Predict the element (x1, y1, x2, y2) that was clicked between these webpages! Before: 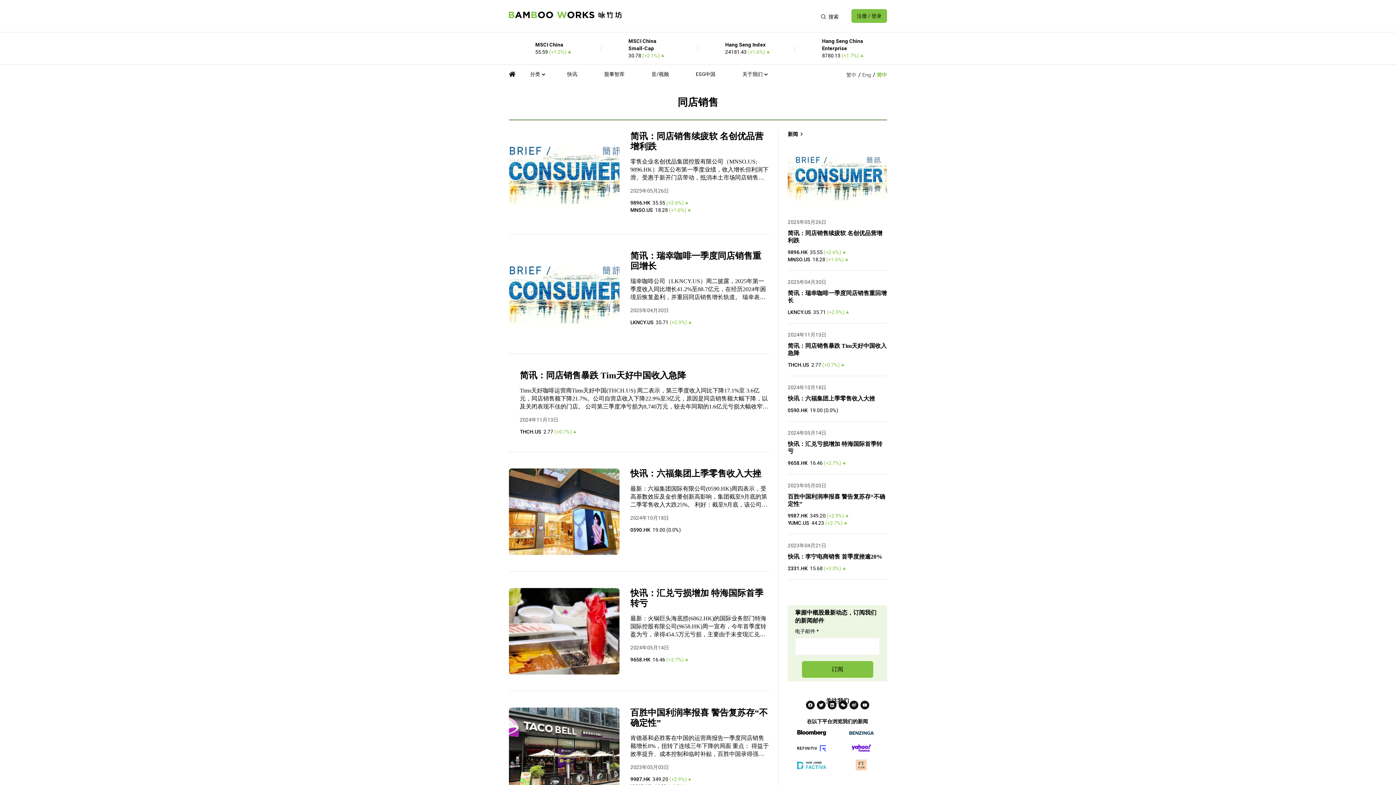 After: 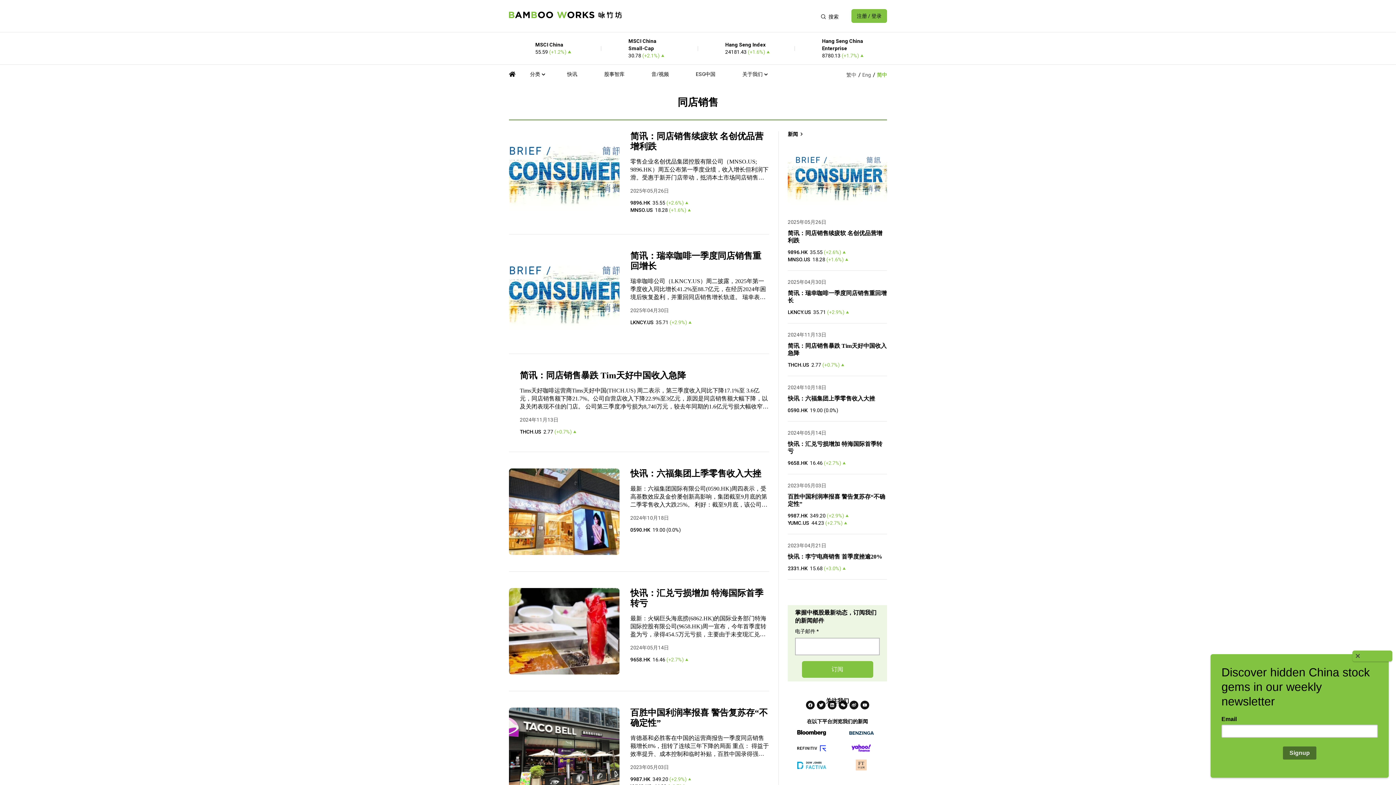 Action: label: 订阅 bbox: (802, 661, 873, 678)